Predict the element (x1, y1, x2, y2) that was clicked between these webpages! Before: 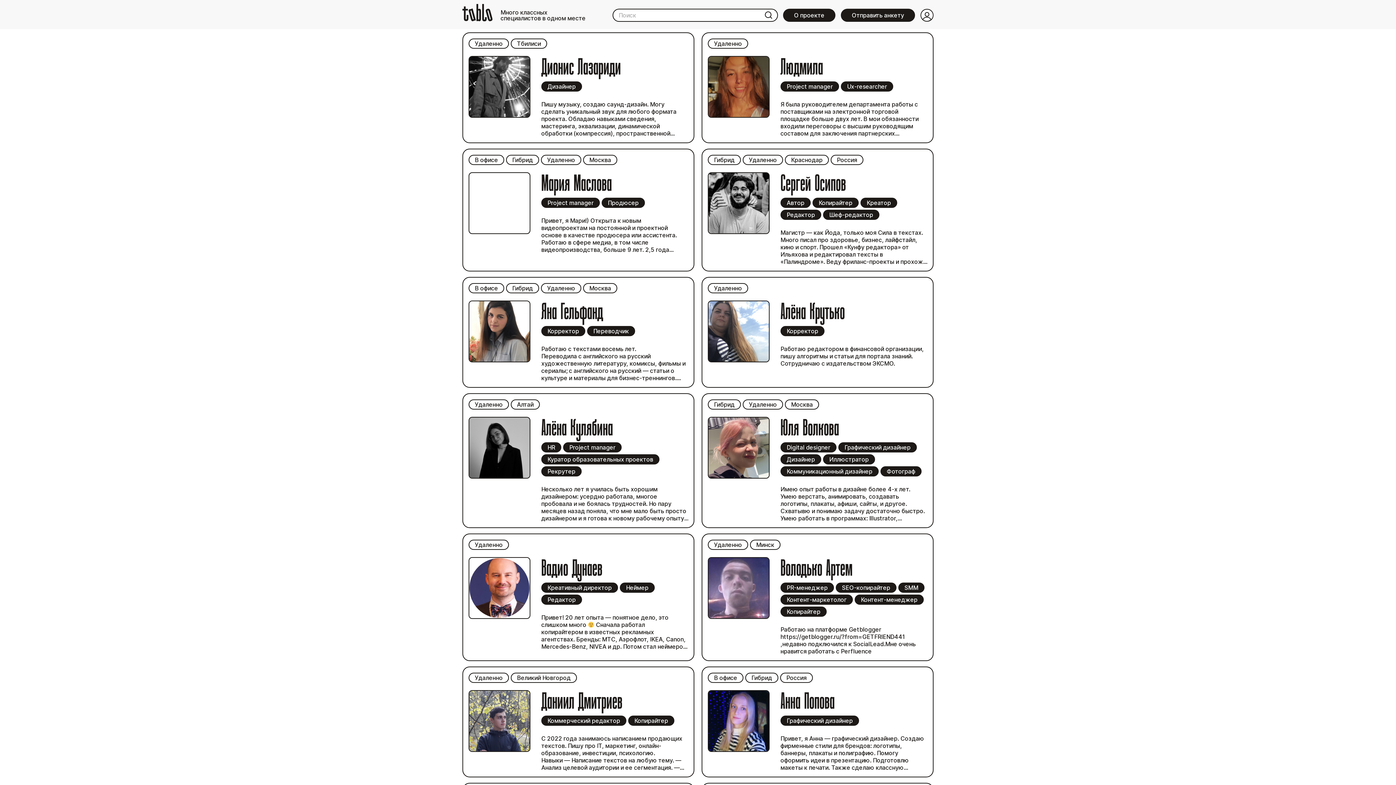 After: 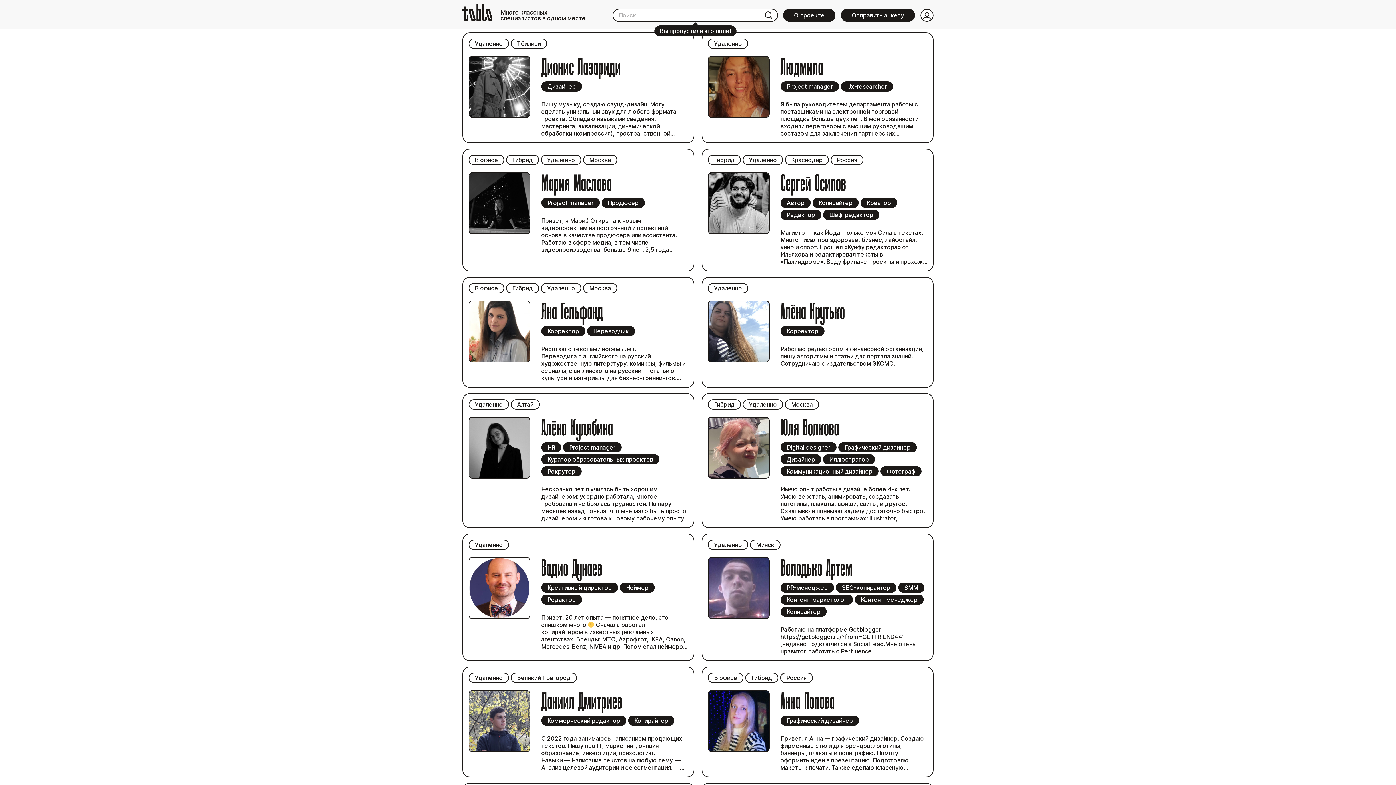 Action: bbox: (765, 11, 772, 19)